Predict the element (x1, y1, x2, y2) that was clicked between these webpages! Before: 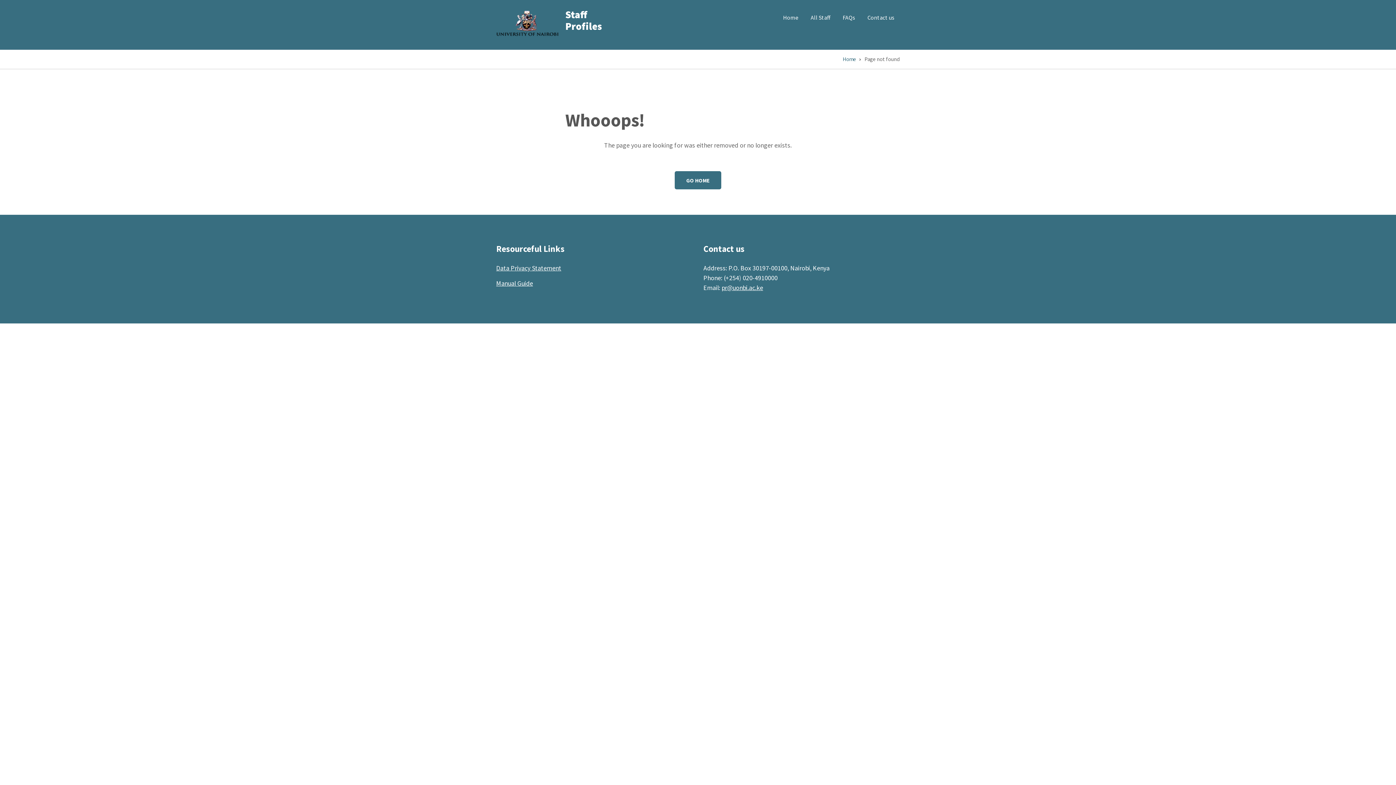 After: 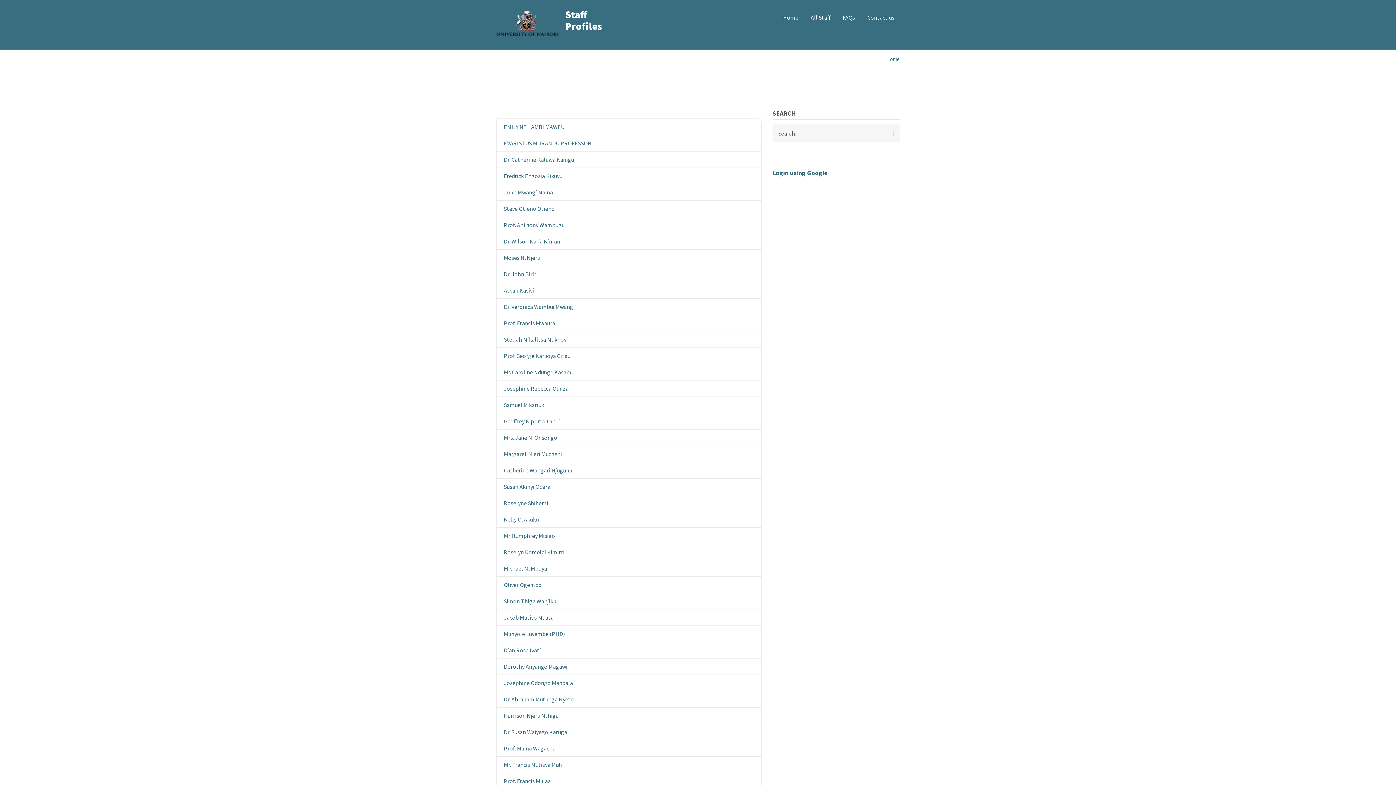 Action: bbox: (805, 9, 836, 26) label: All Staff